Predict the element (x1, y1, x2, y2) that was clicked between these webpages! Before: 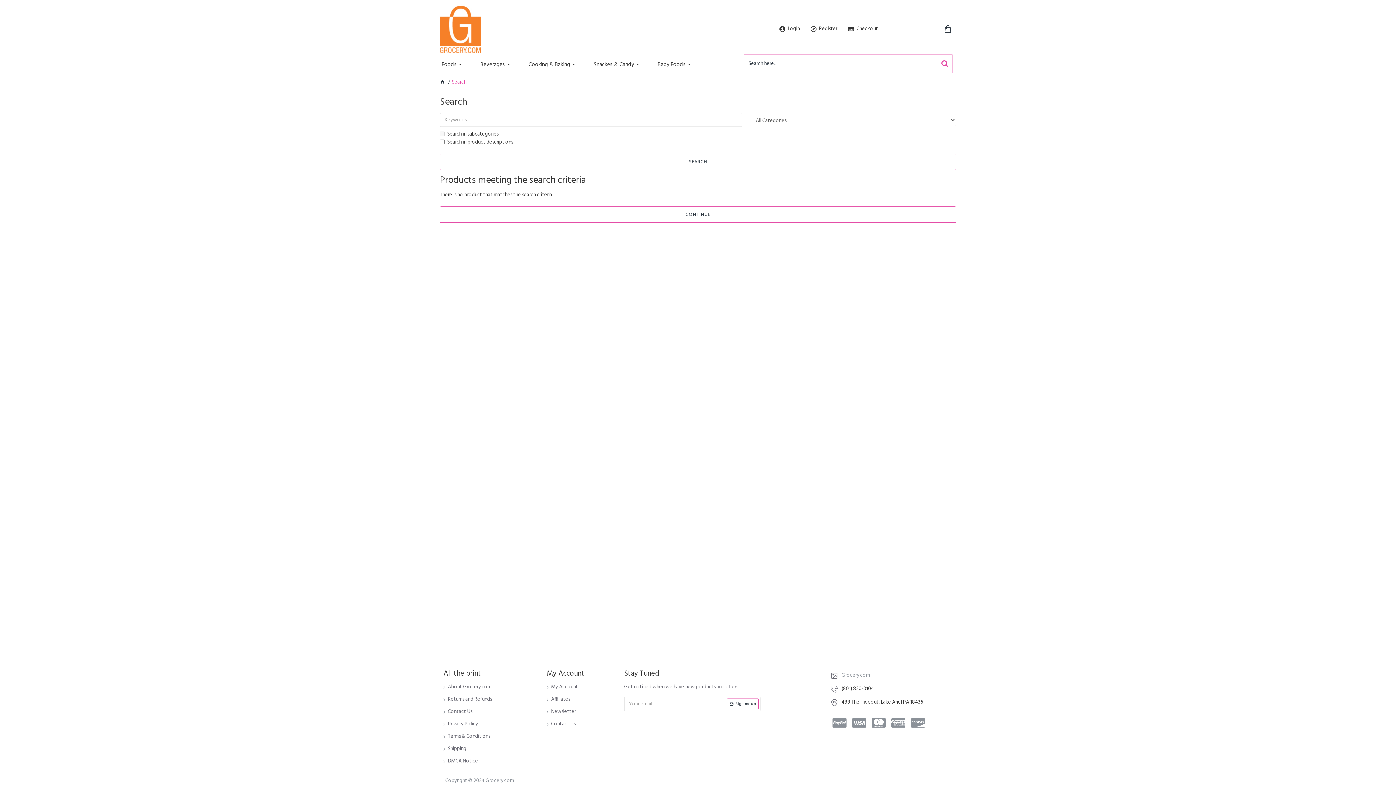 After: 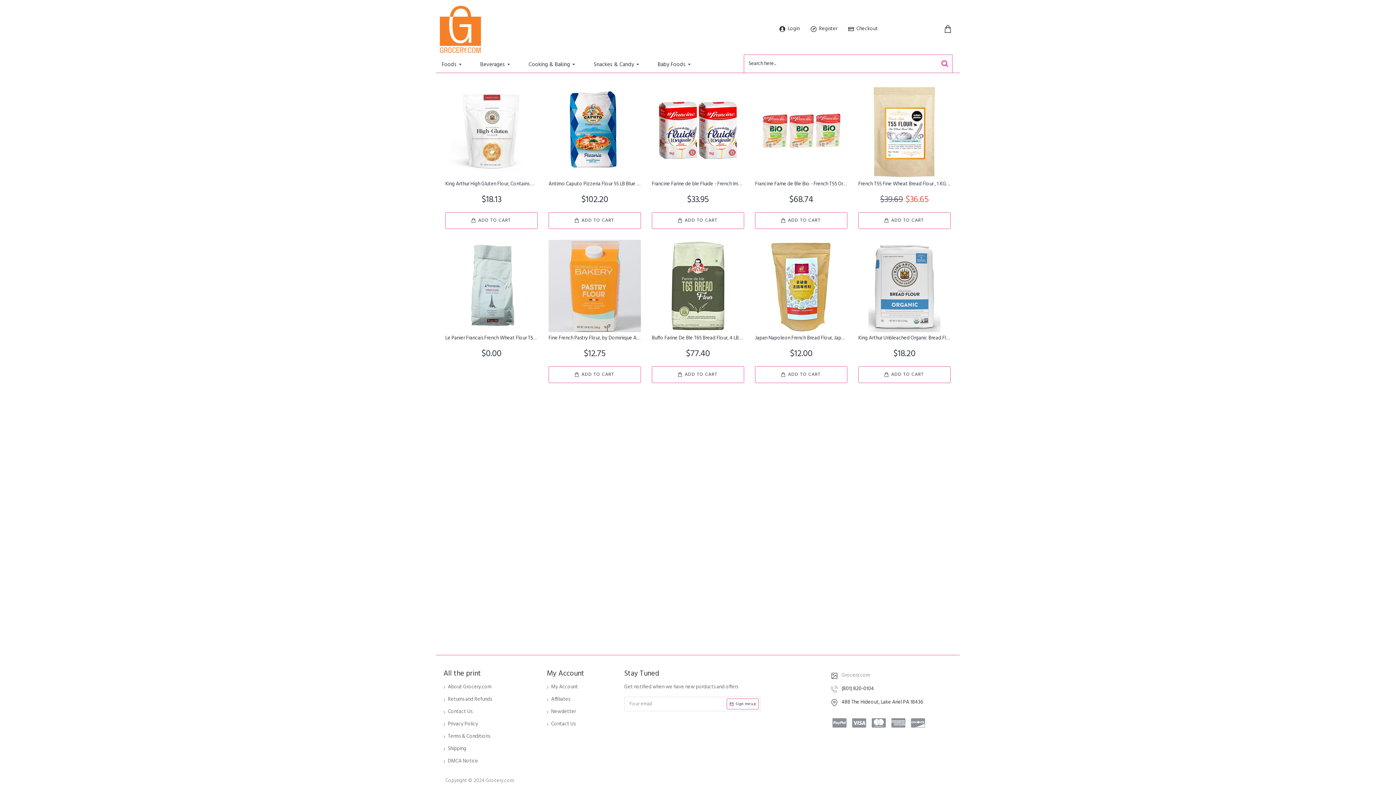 Action: bbox: (440, 206, 956, 222) label: CONTINUE